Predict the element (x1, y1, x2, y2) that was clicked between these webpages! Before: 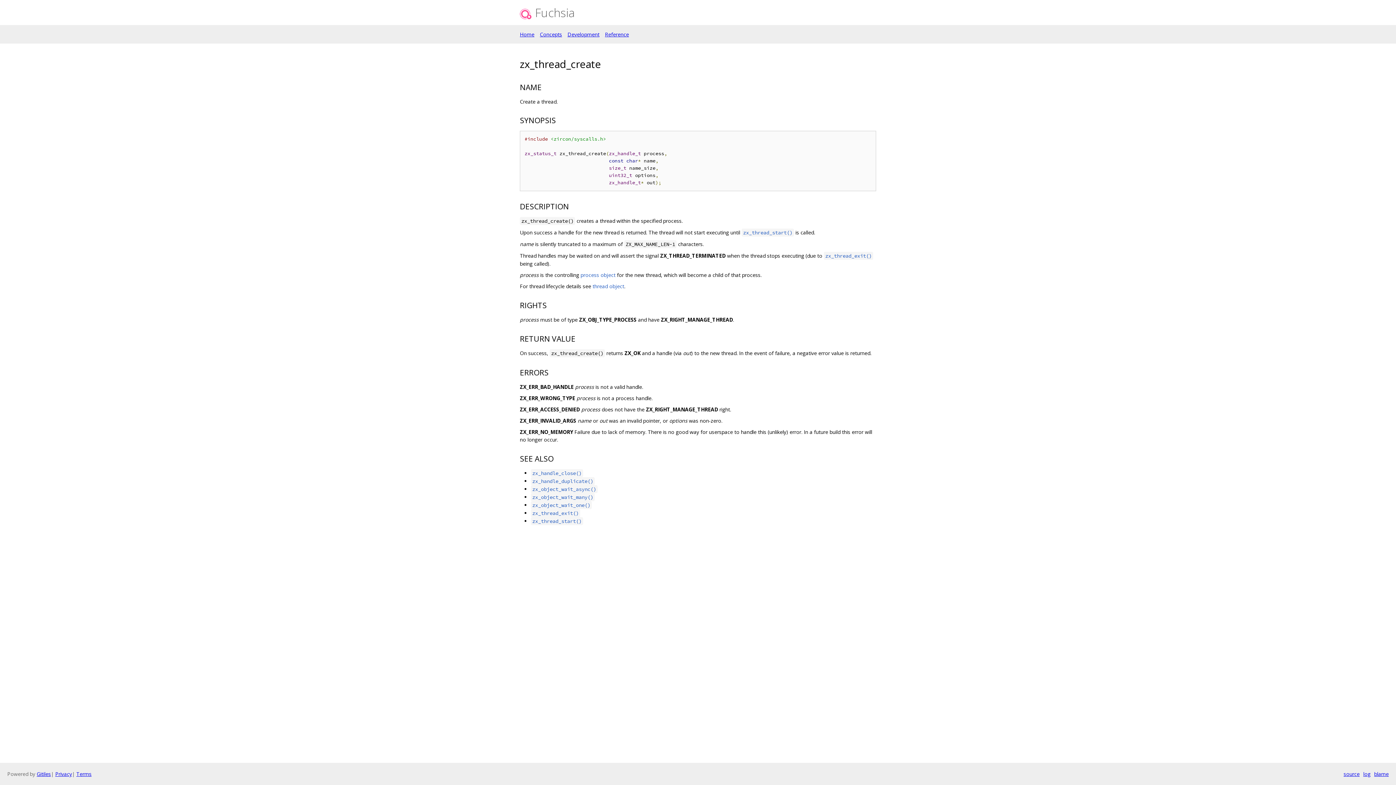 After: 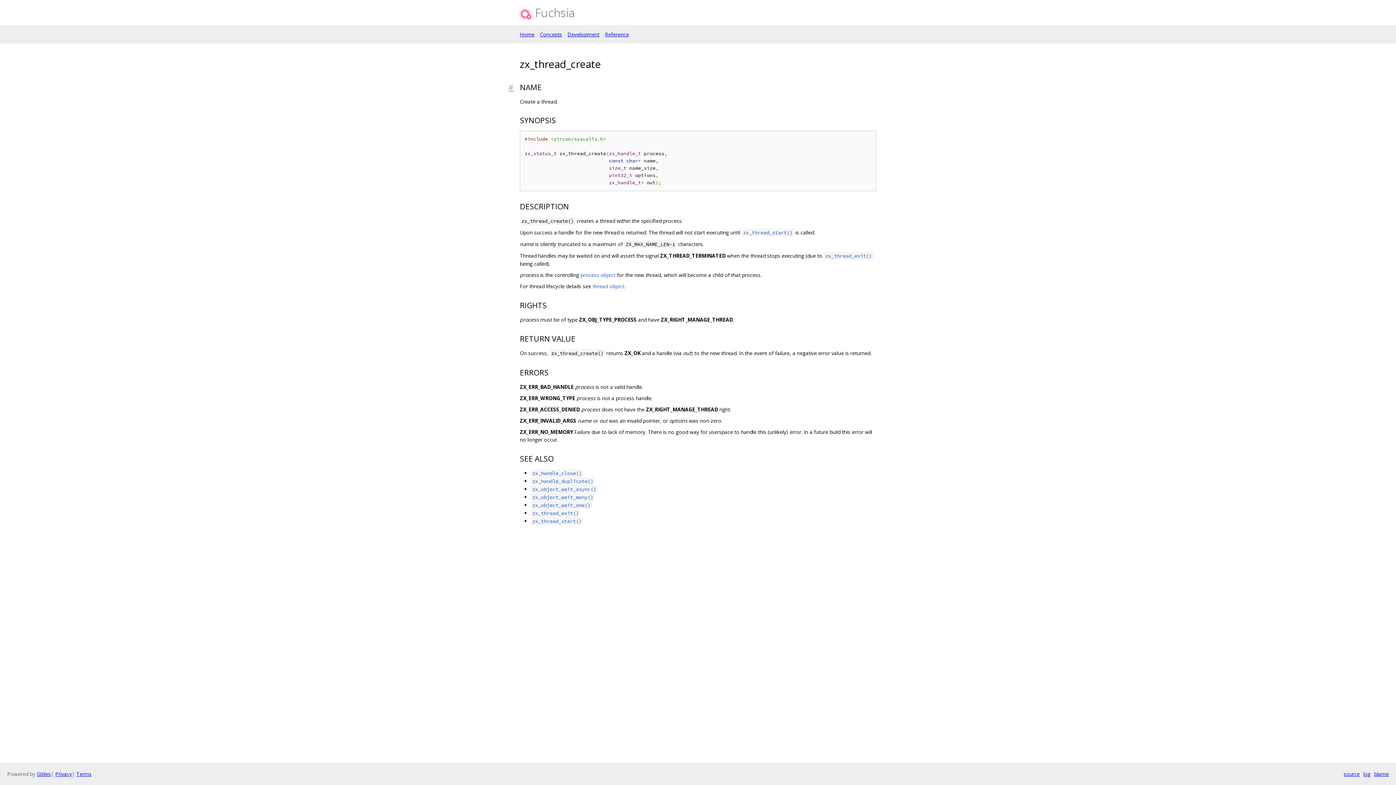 Action: bbox: (508, 81, 520, 92)